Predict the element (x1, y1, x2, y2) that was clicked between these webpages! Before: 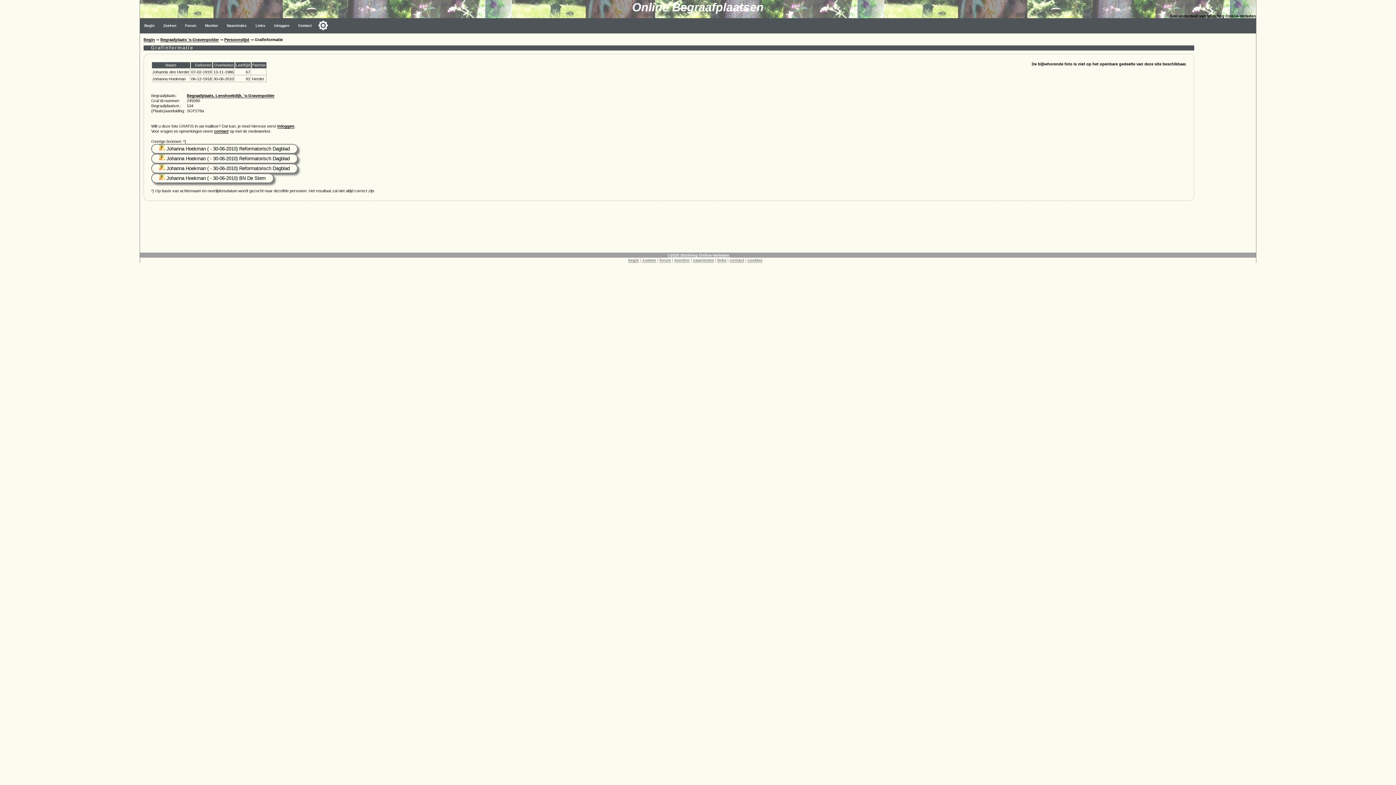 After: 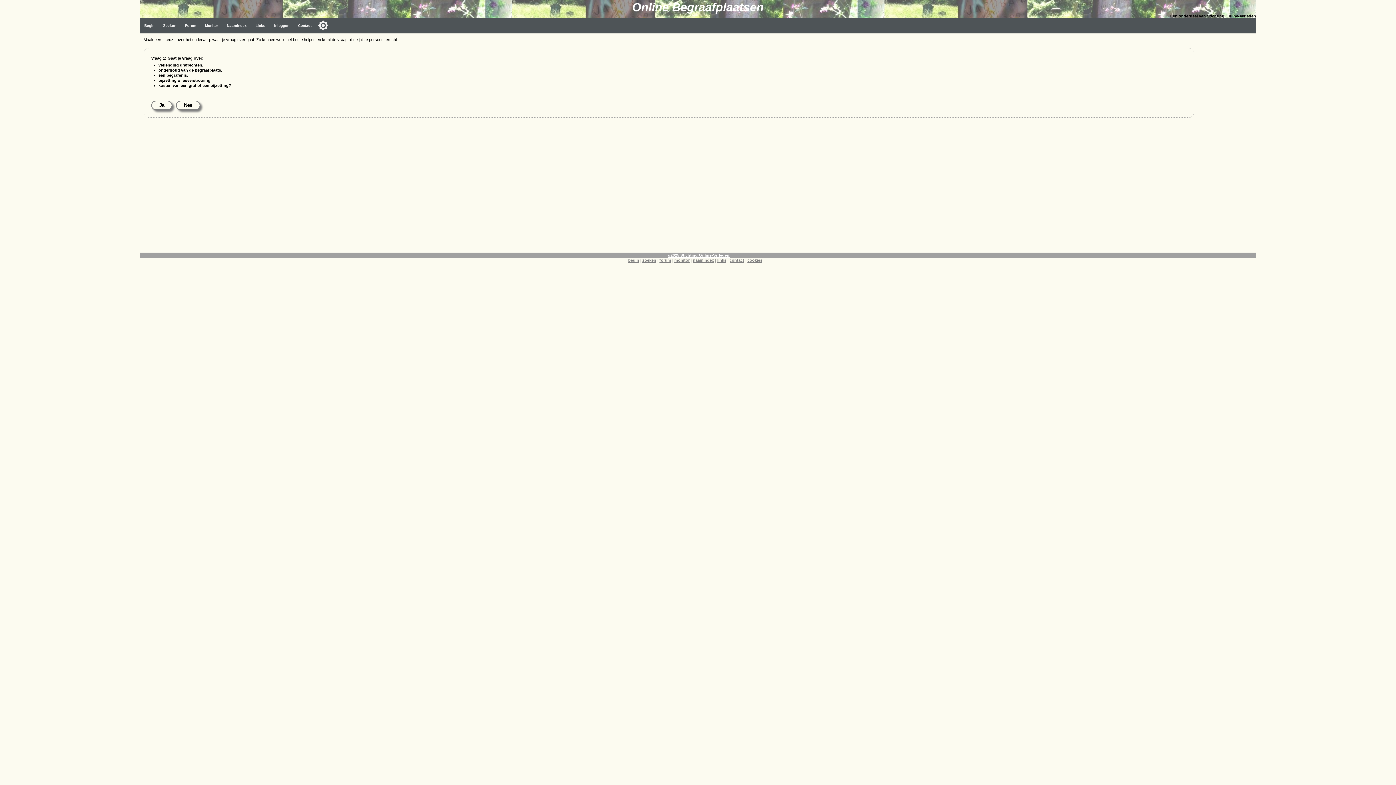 Action: bbox: (293, 18, 316, 33) label: Contact